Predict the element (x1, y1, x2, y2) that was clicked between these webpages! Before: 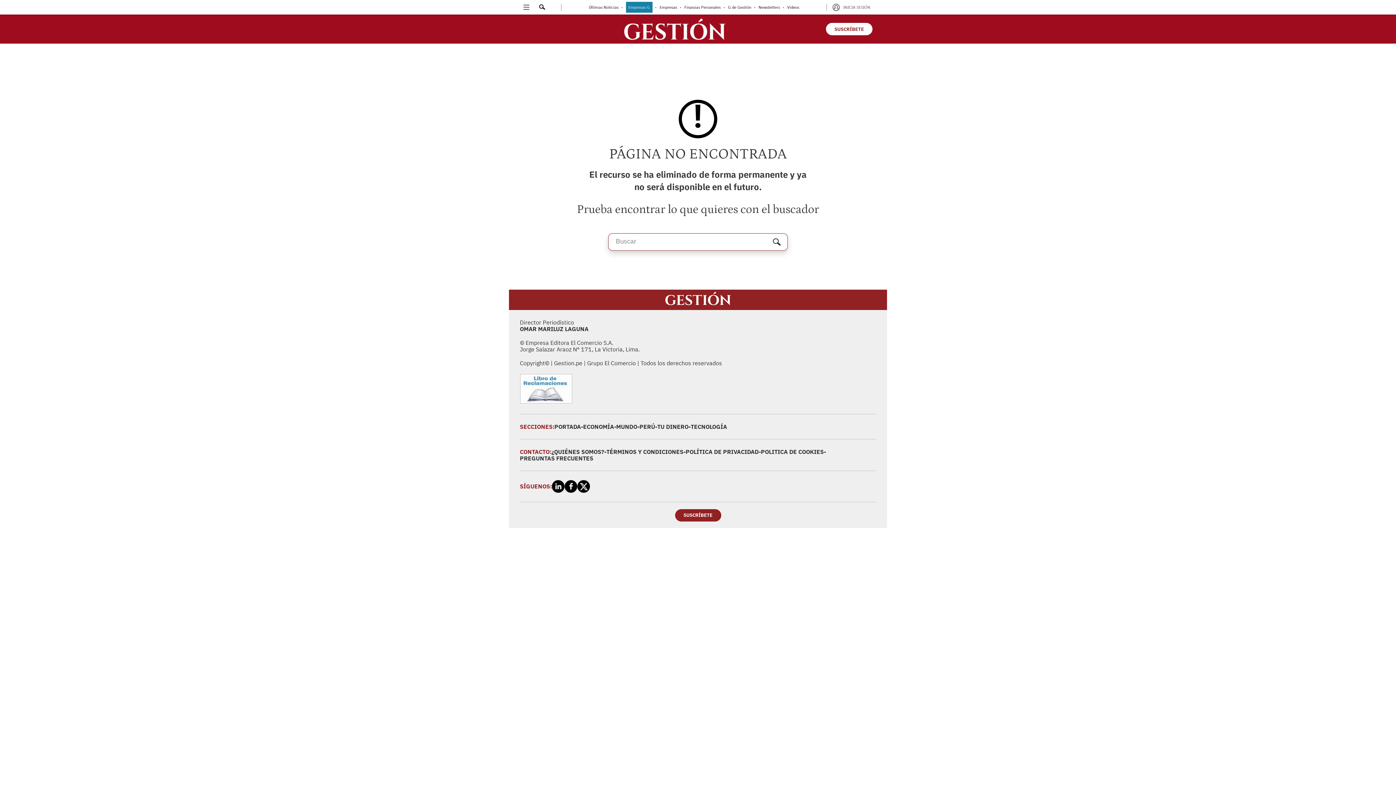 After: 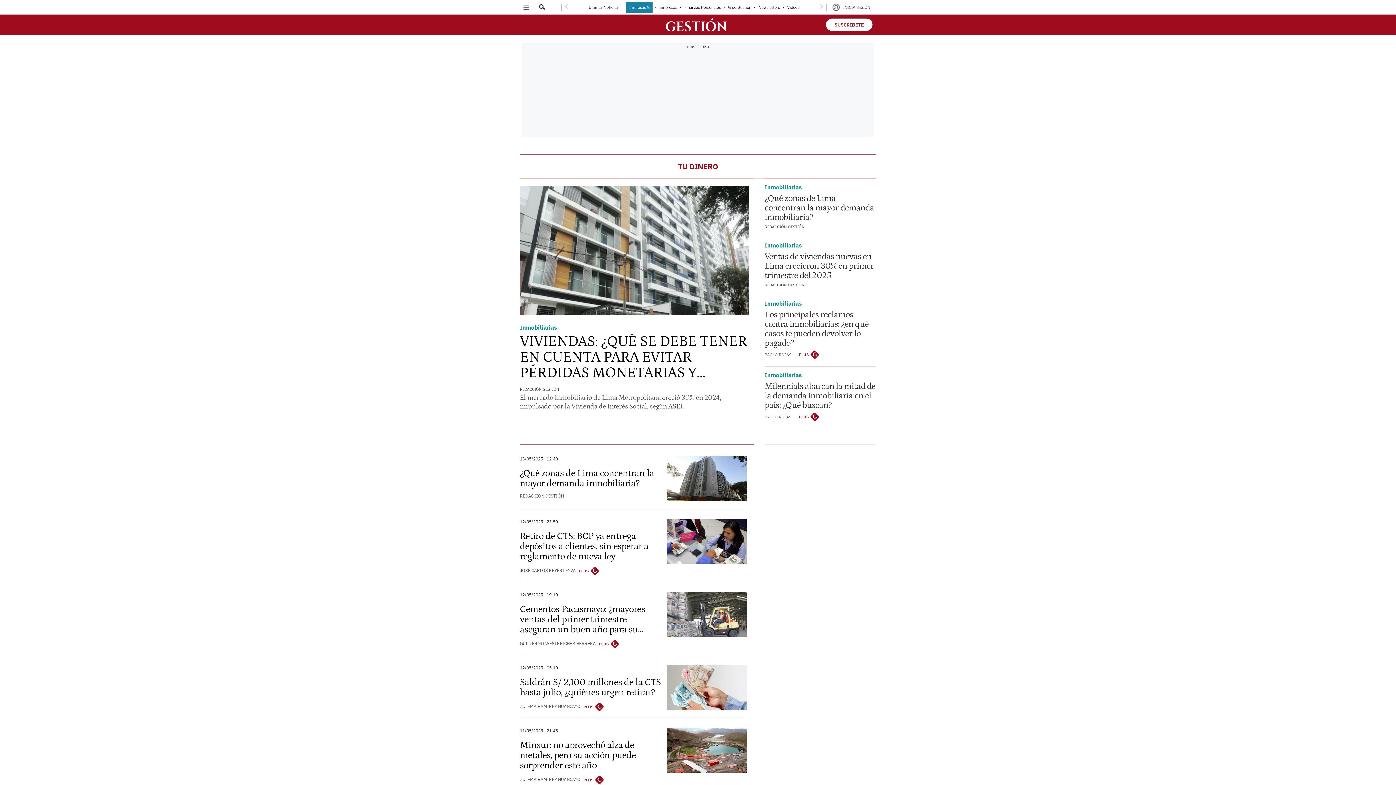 Action: bbox: (657, 423, 688, 430) label: TU DINERO